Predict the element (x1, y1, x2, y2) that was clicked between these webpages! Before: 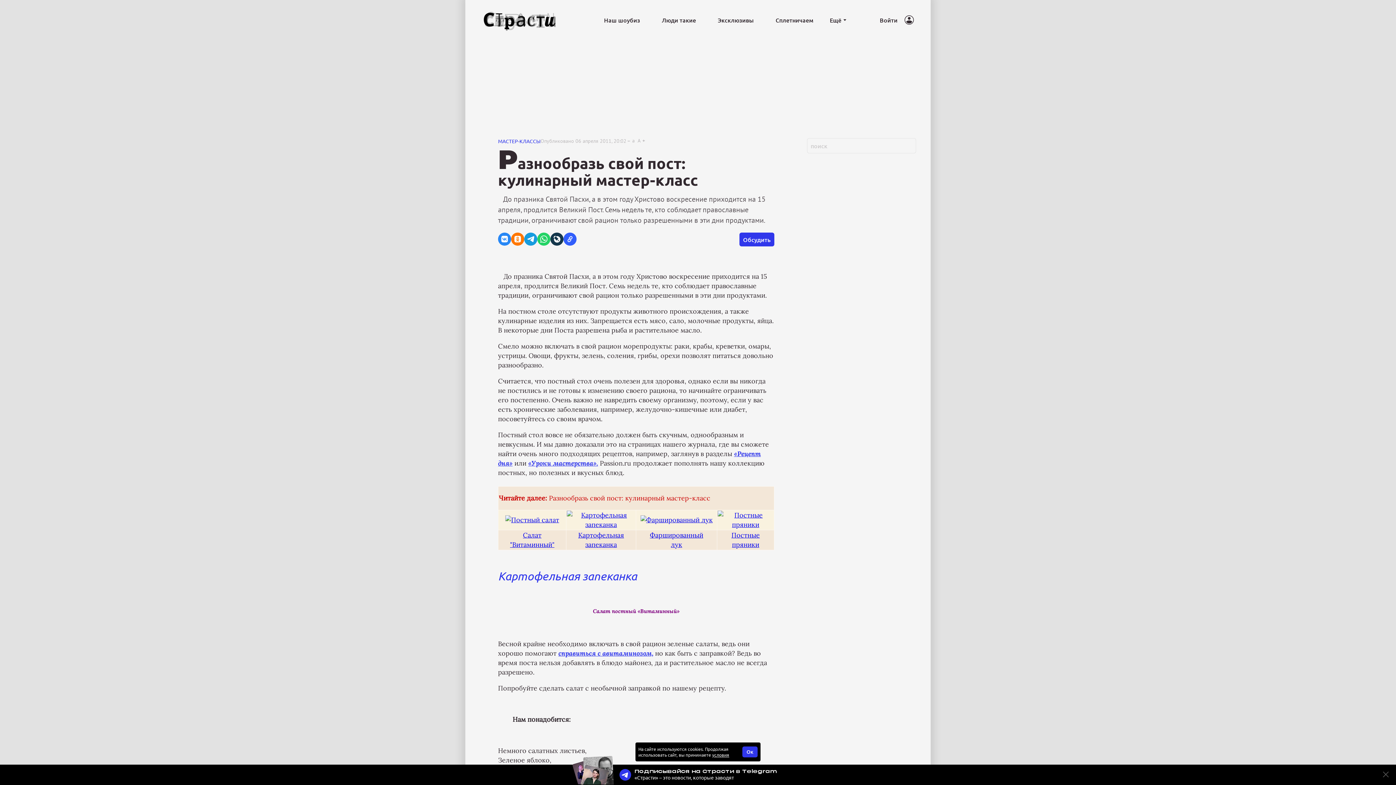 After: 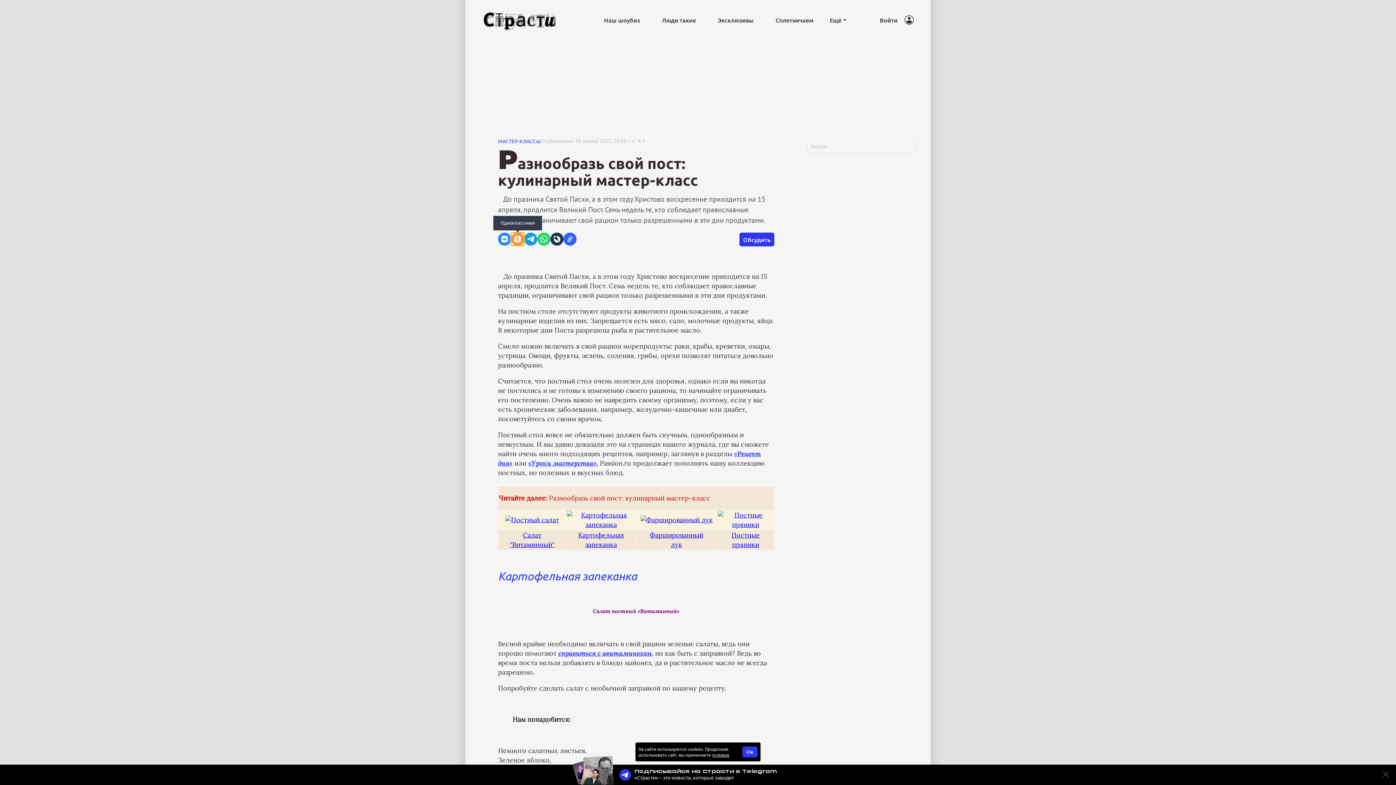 Action: bbox: (511, 232, 524, 245) label: Одноклассники